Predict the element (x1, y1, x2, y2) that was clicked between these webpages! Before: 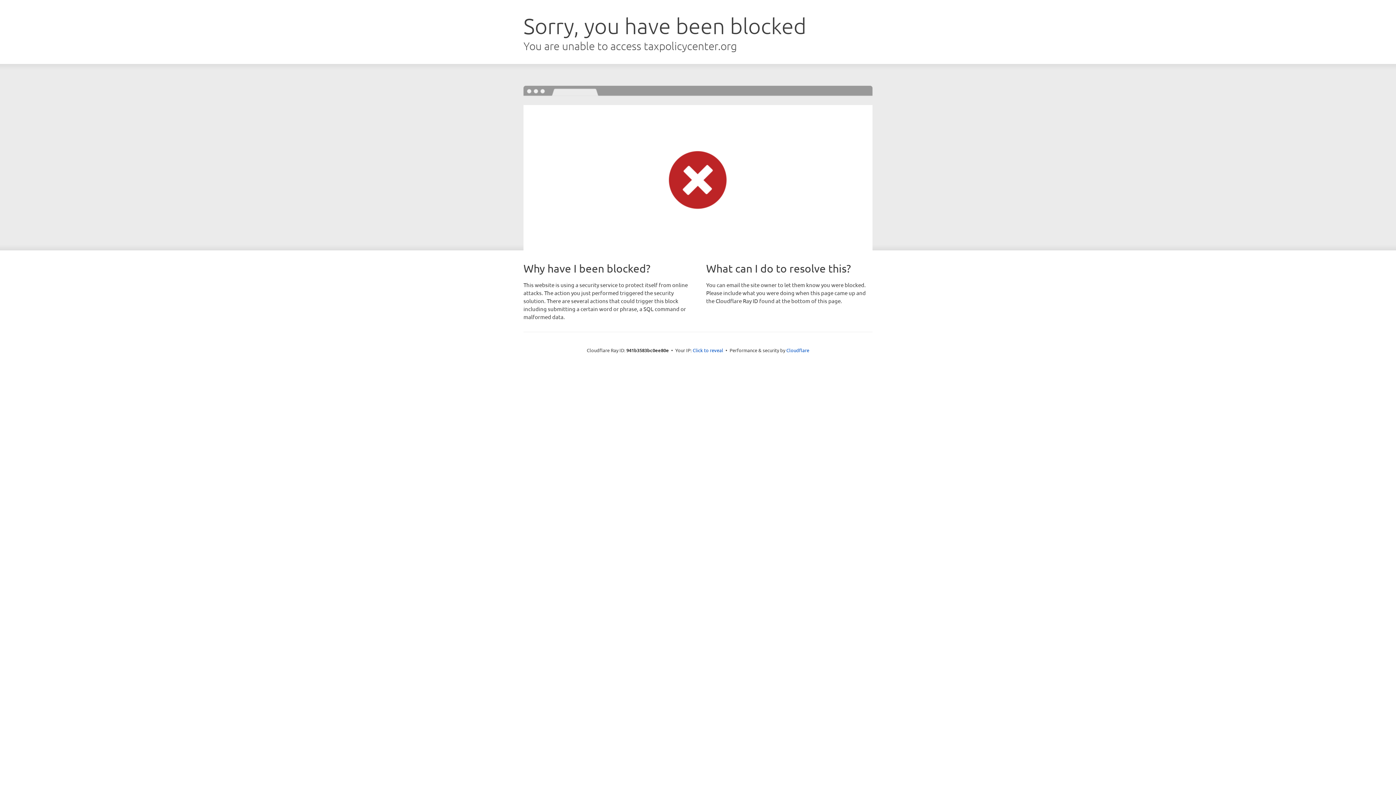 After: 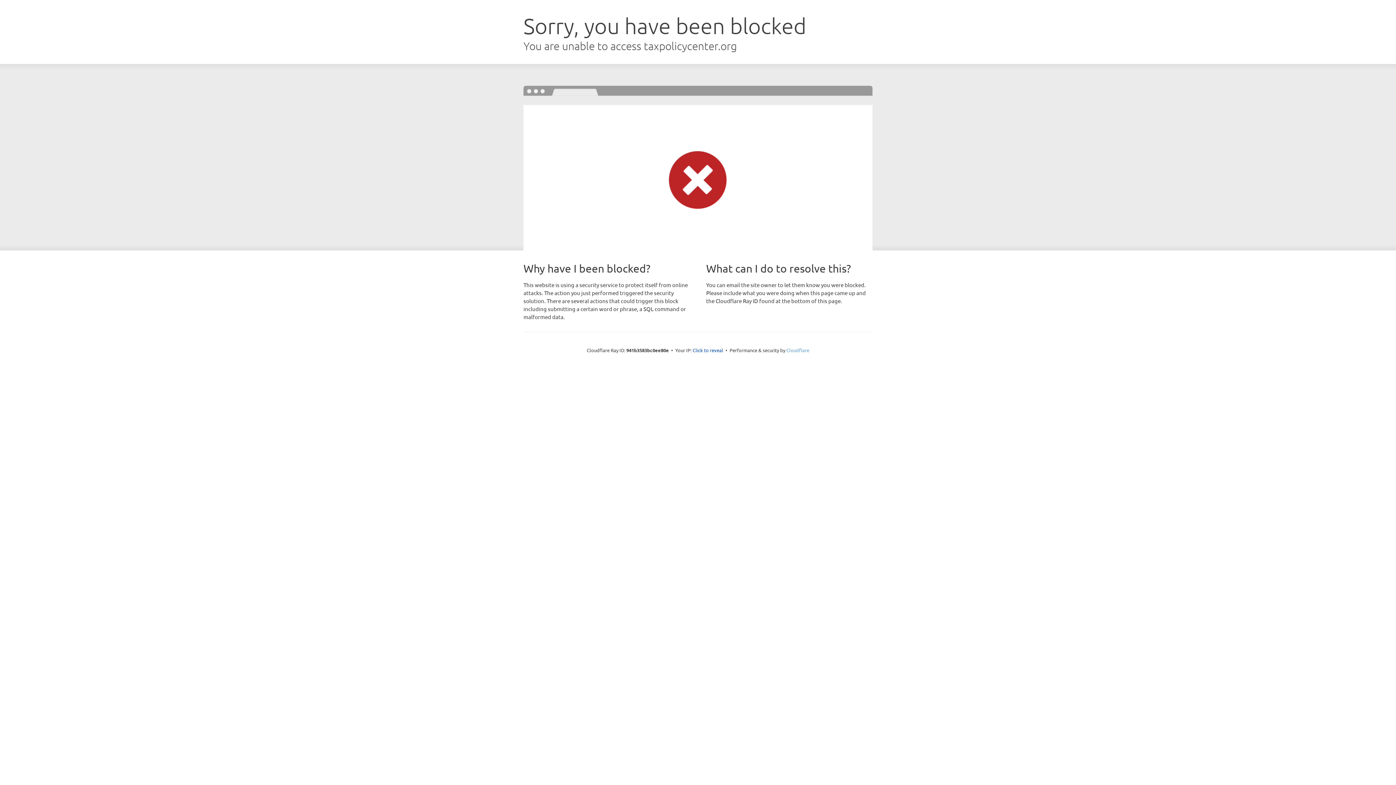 Action: label: Cloudflare bbox: (786, 347, 809, 353)